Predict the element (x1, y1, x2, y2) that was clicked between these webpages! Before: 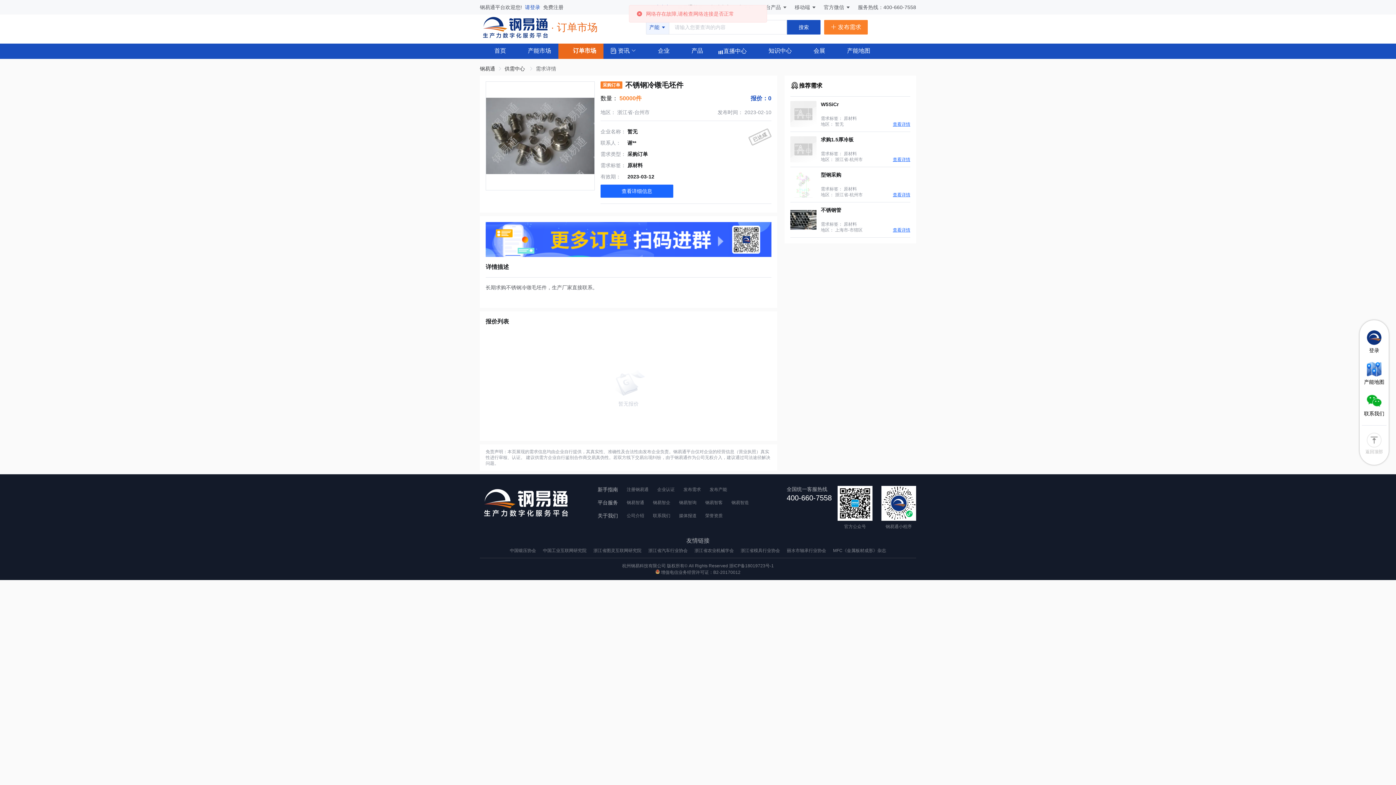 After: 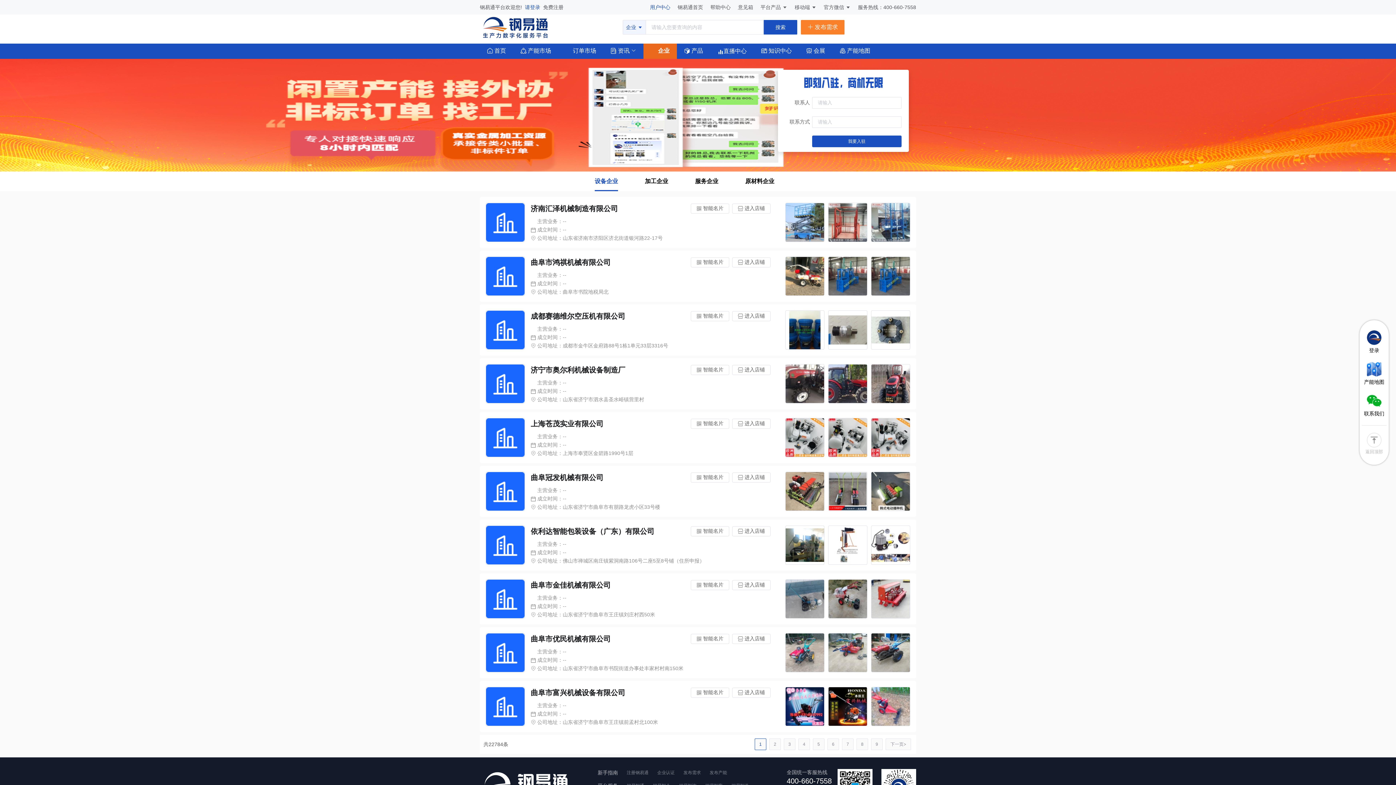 Action: bbox: (643, 43, 677, 58) label:  企业